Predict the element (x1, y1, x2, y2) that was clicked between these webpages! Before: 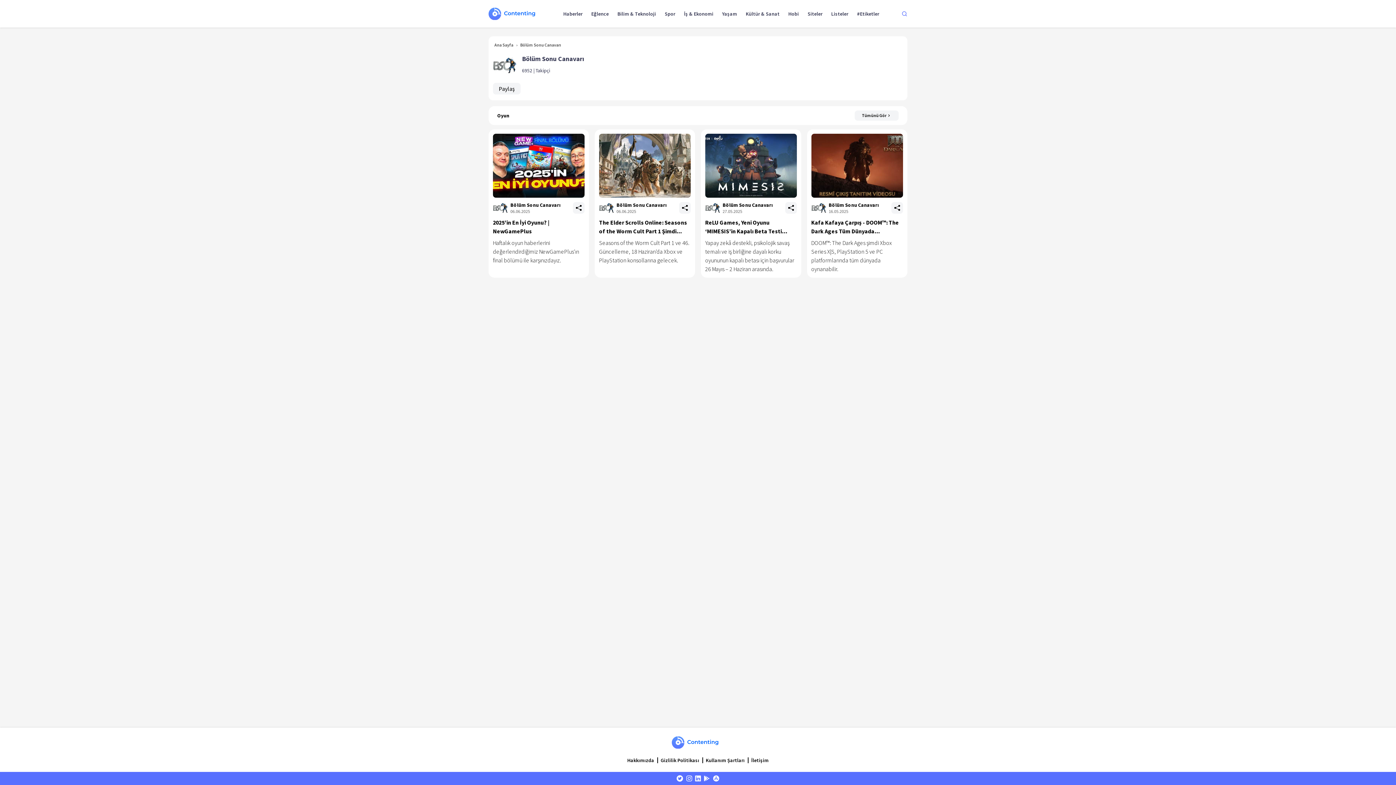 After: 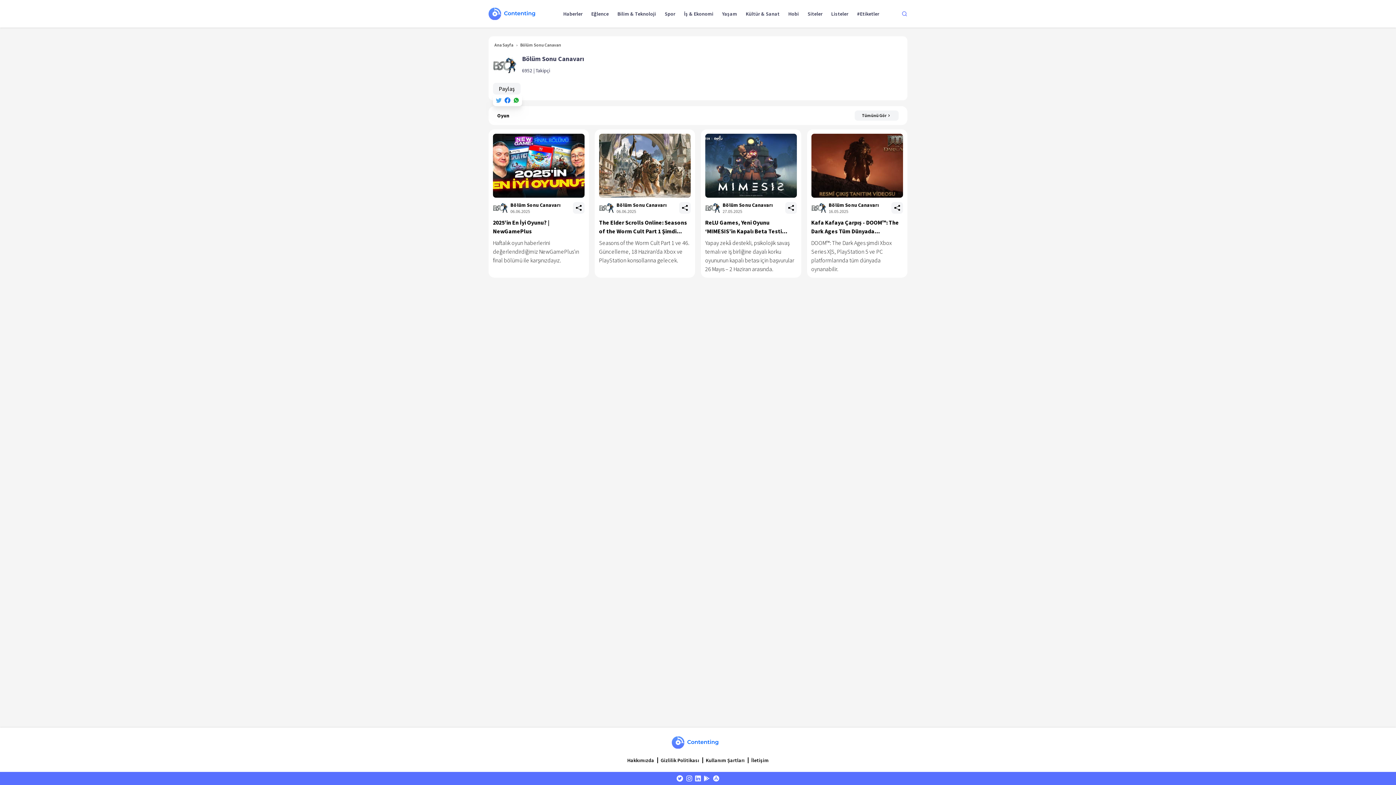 Action: label: Paylaş bbox: (493, 82, 520, 94)